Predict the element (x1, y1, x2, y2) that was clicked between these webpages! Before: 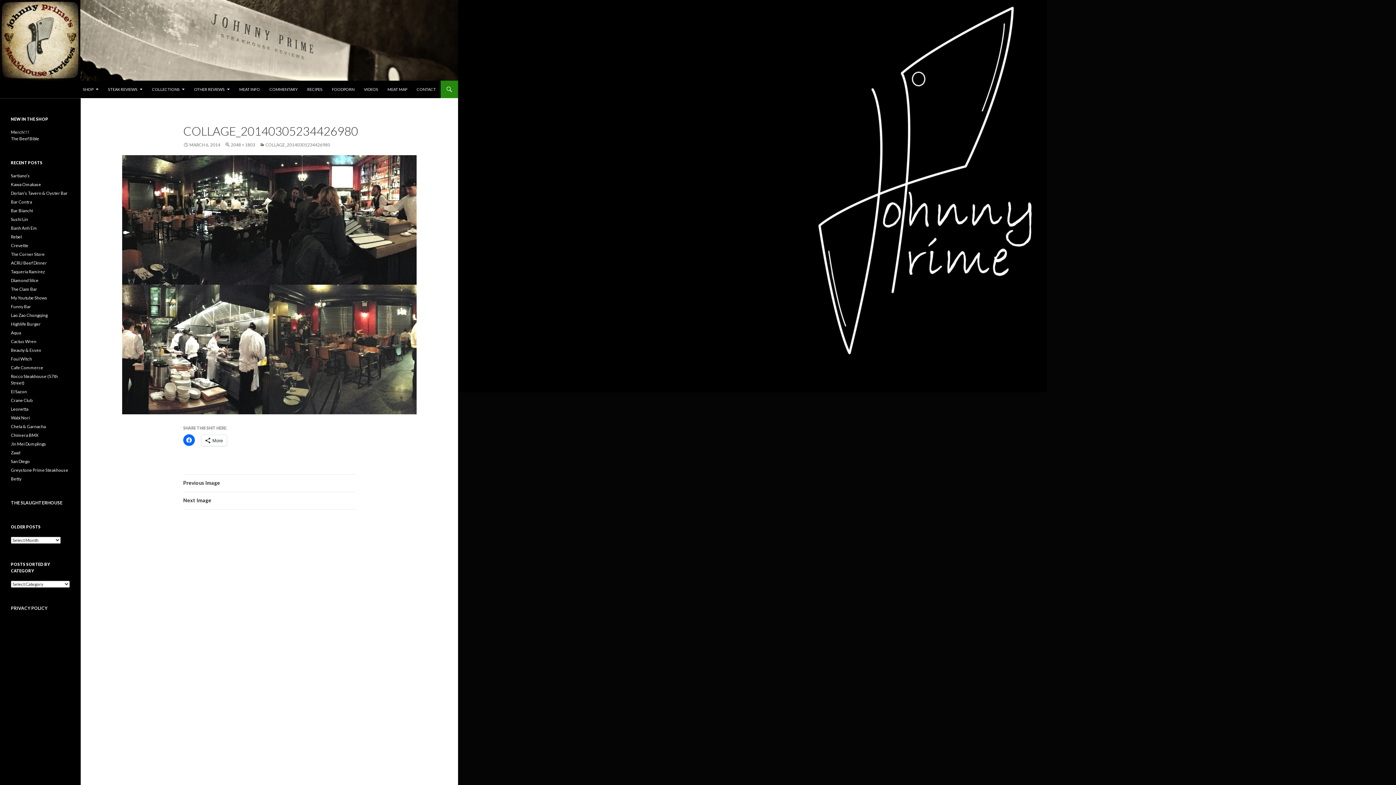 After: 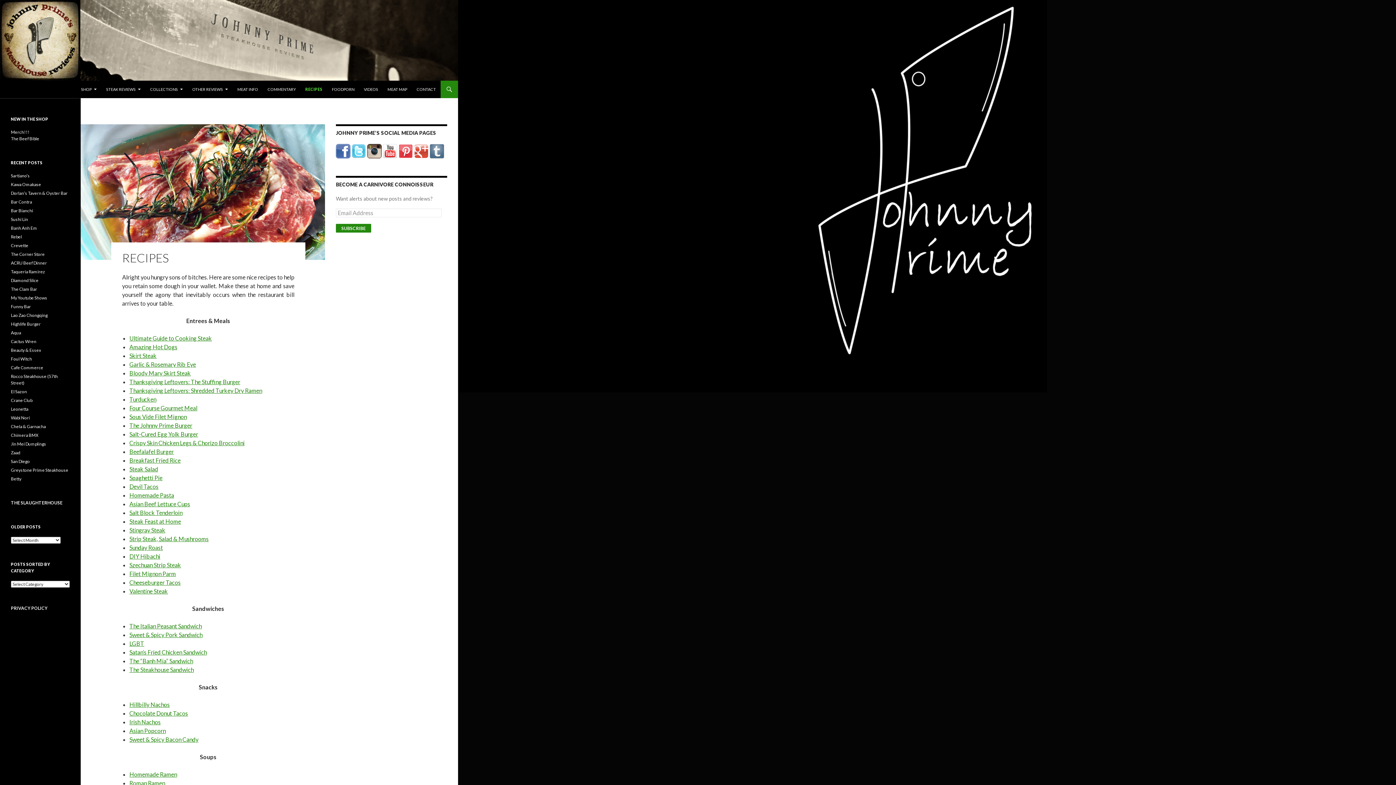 Action: label: RECIPES bbox: (302, 80, 326, 98)